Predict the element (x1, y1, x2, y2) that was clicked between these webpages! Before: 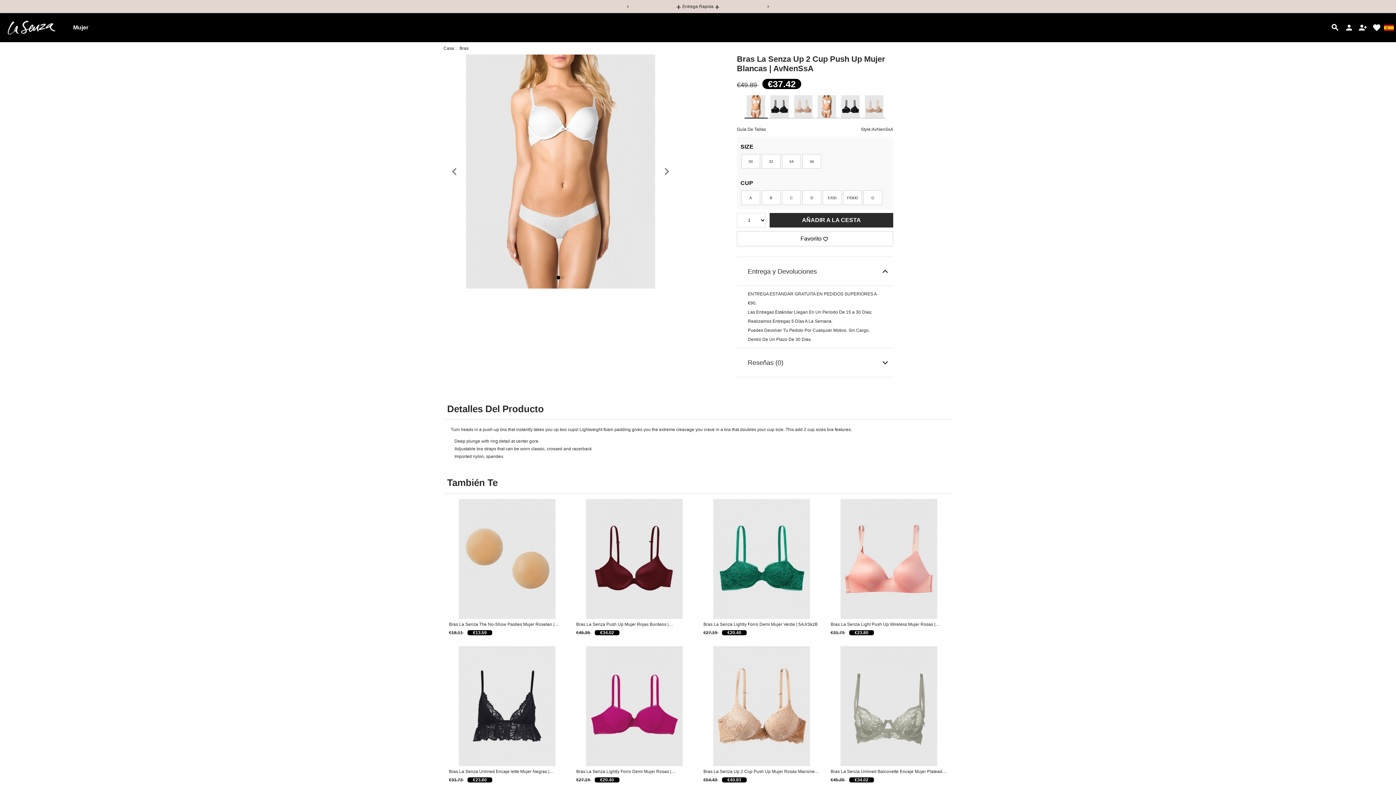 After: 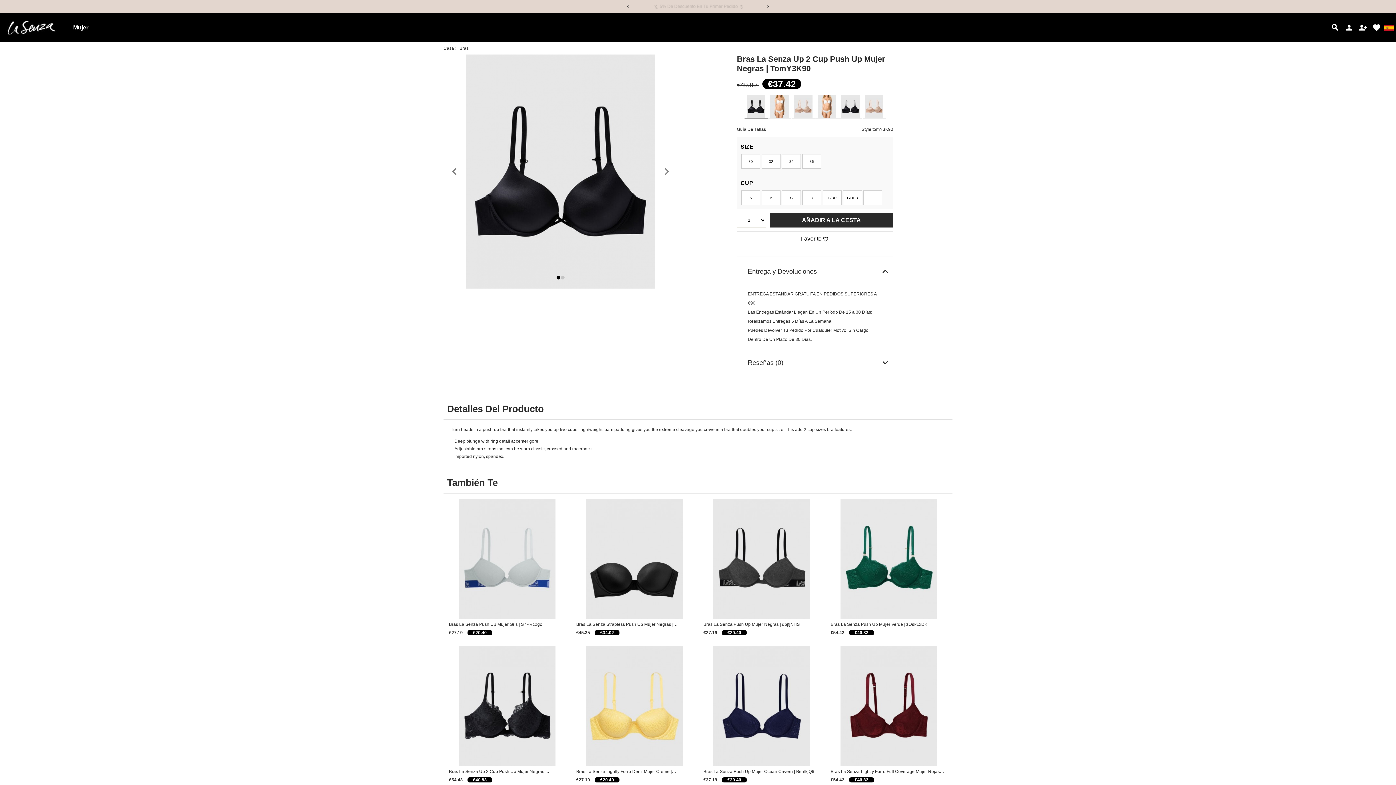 Action: bbox: (768, 95, 791, 118)